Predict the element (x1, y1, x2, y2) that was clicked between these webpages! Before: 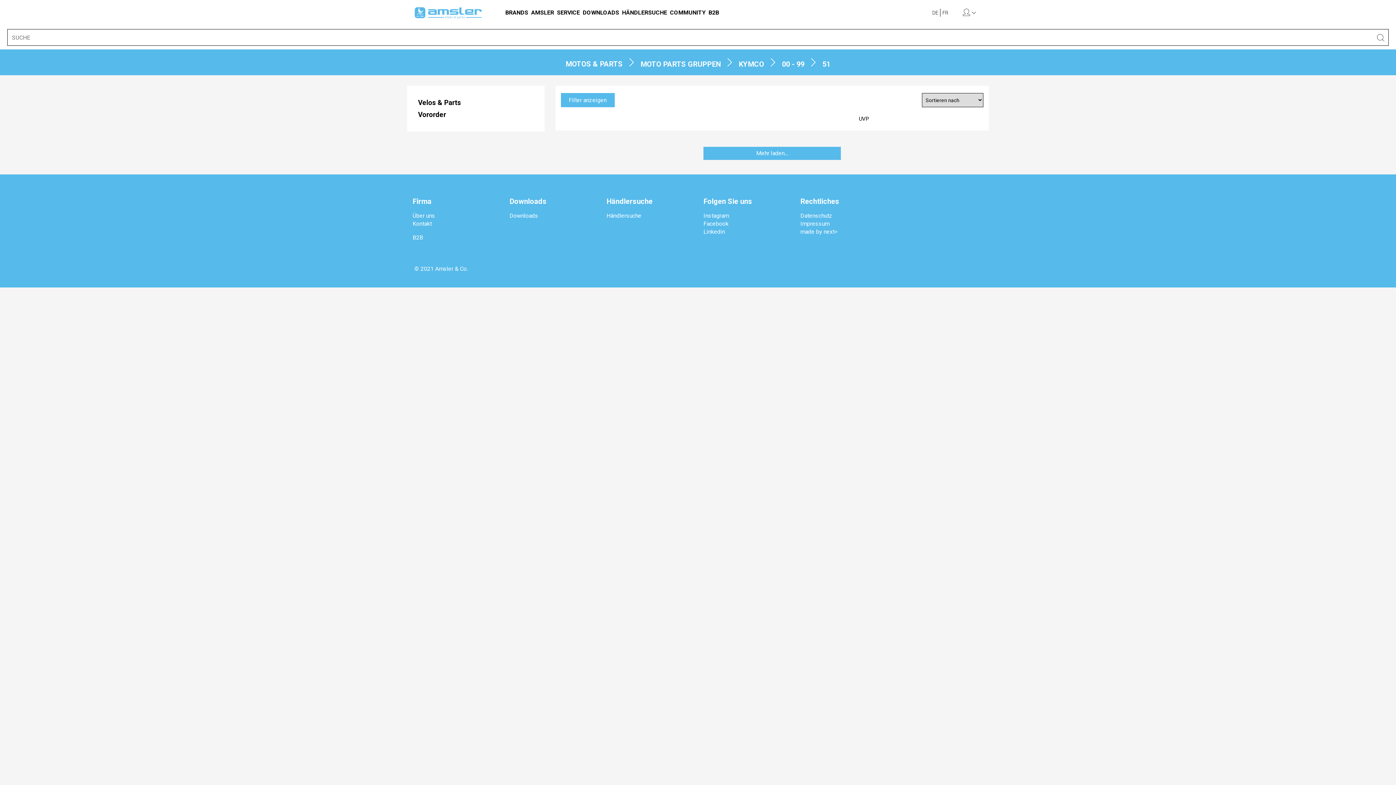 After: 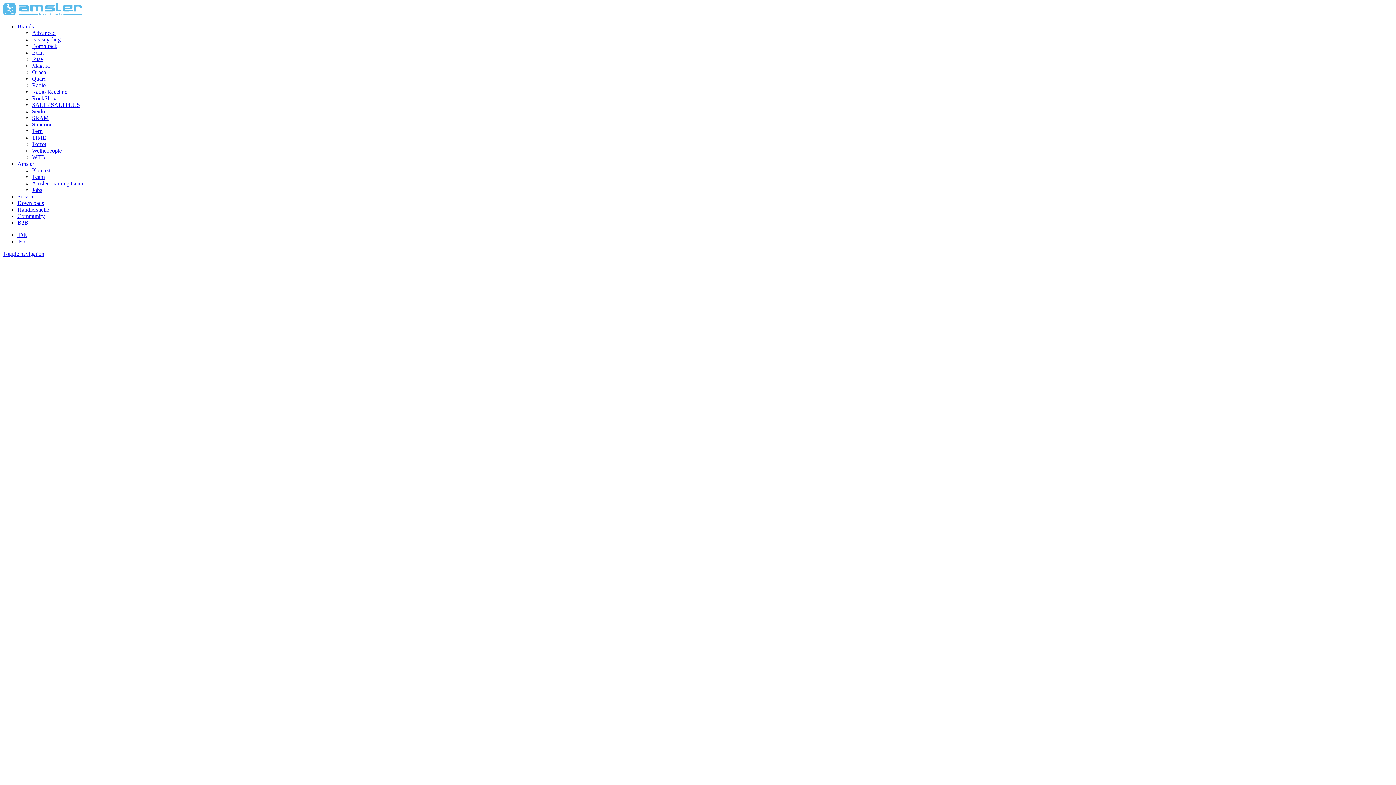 Action: bbox: (606, 212, 641, 219) label: Händlersuche